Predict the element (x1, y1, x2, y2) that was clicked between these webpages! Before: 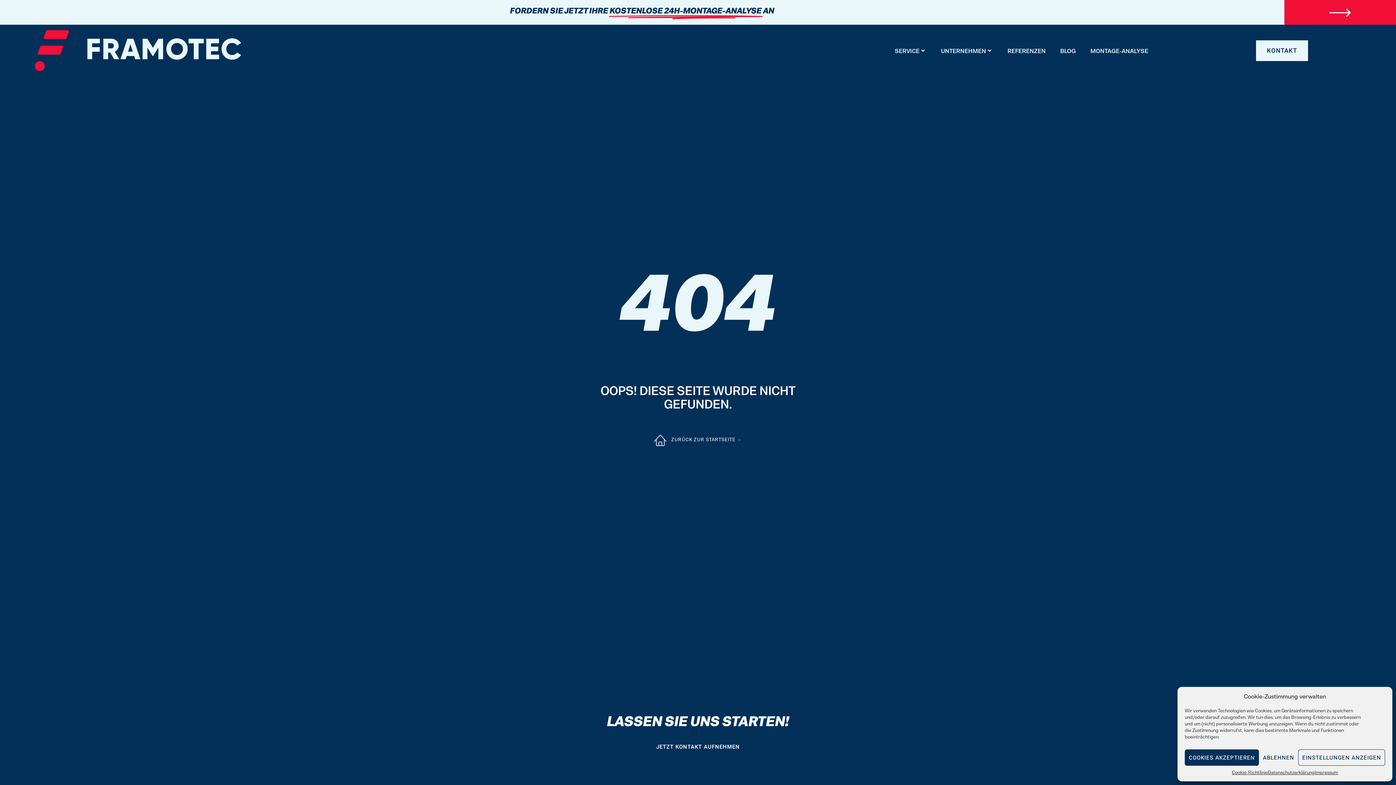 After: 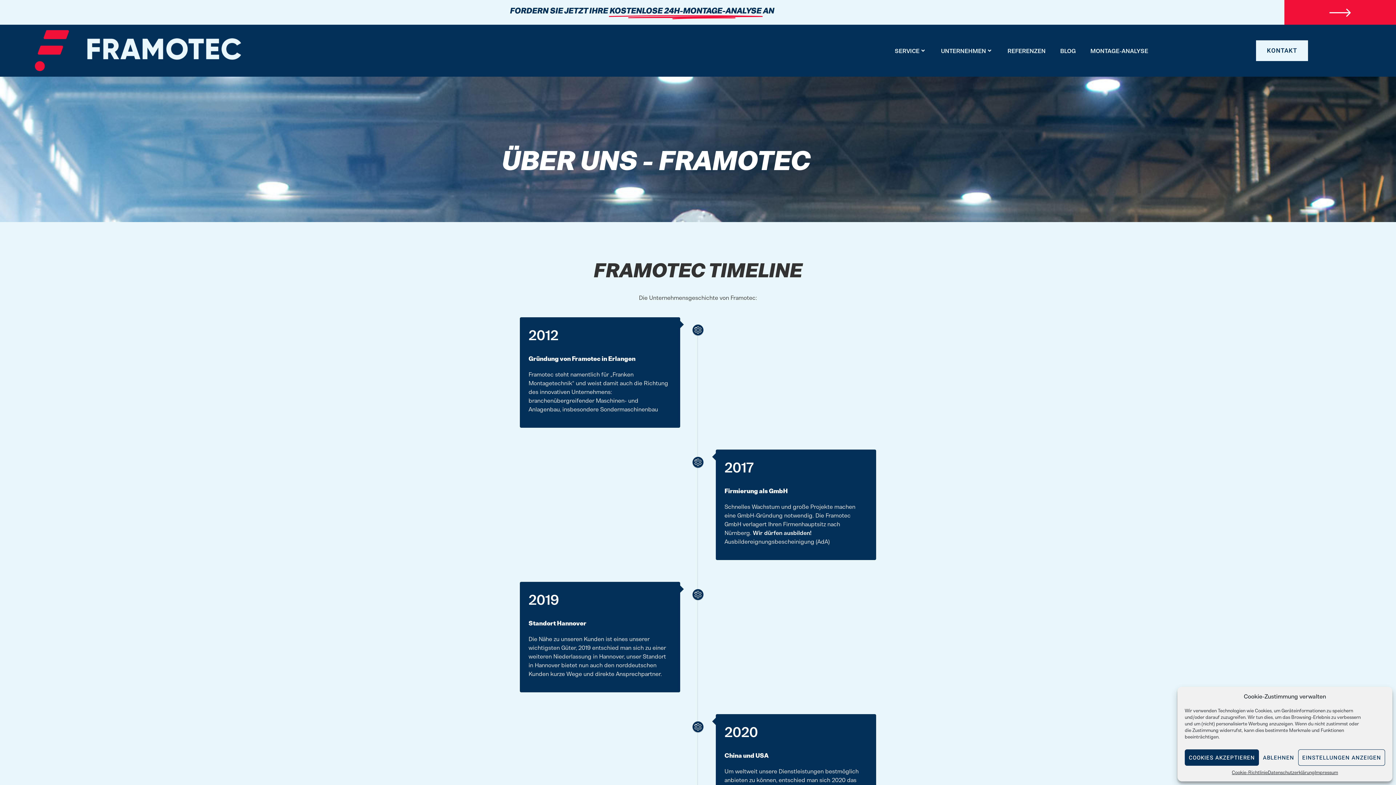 Action: bbox: (933, 39, 1000, 61) label: UNTERNEHMEN